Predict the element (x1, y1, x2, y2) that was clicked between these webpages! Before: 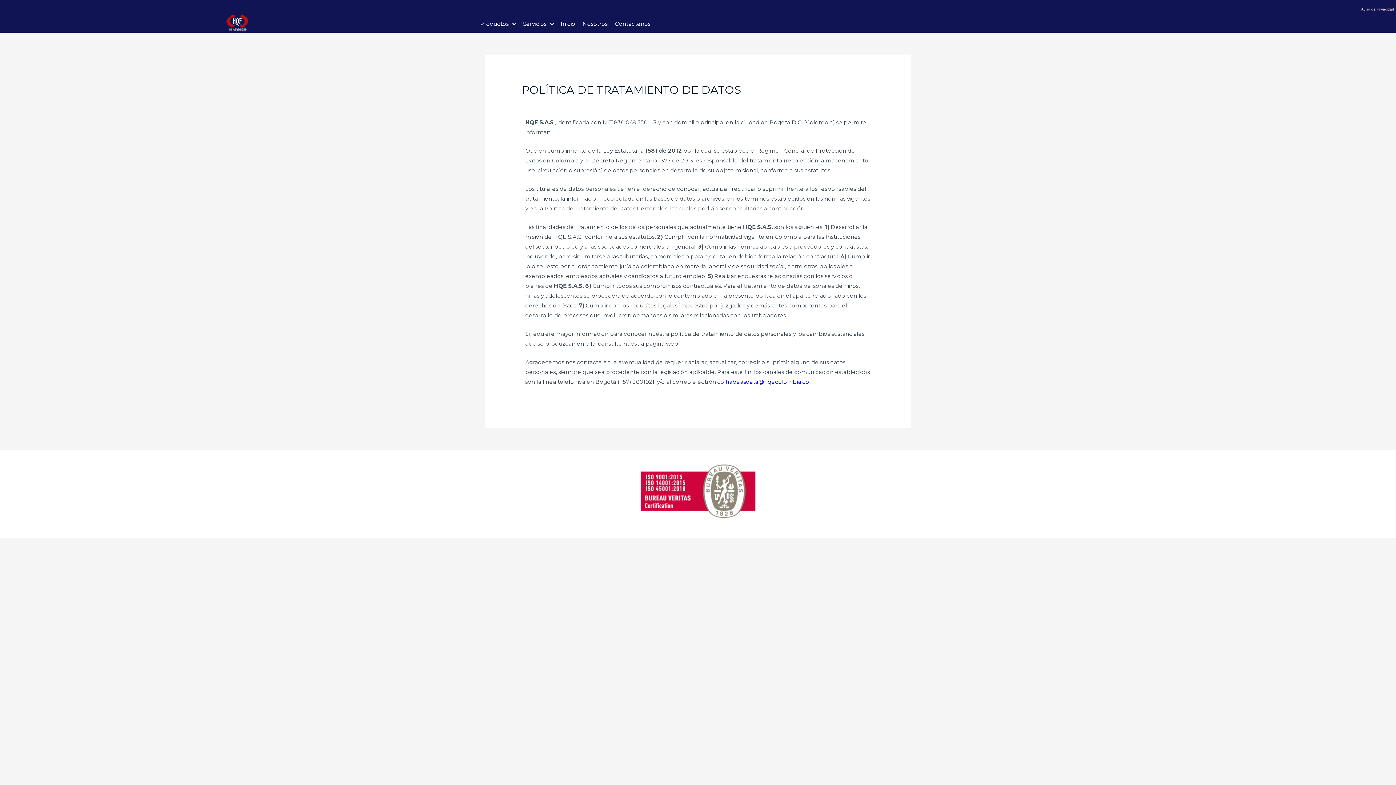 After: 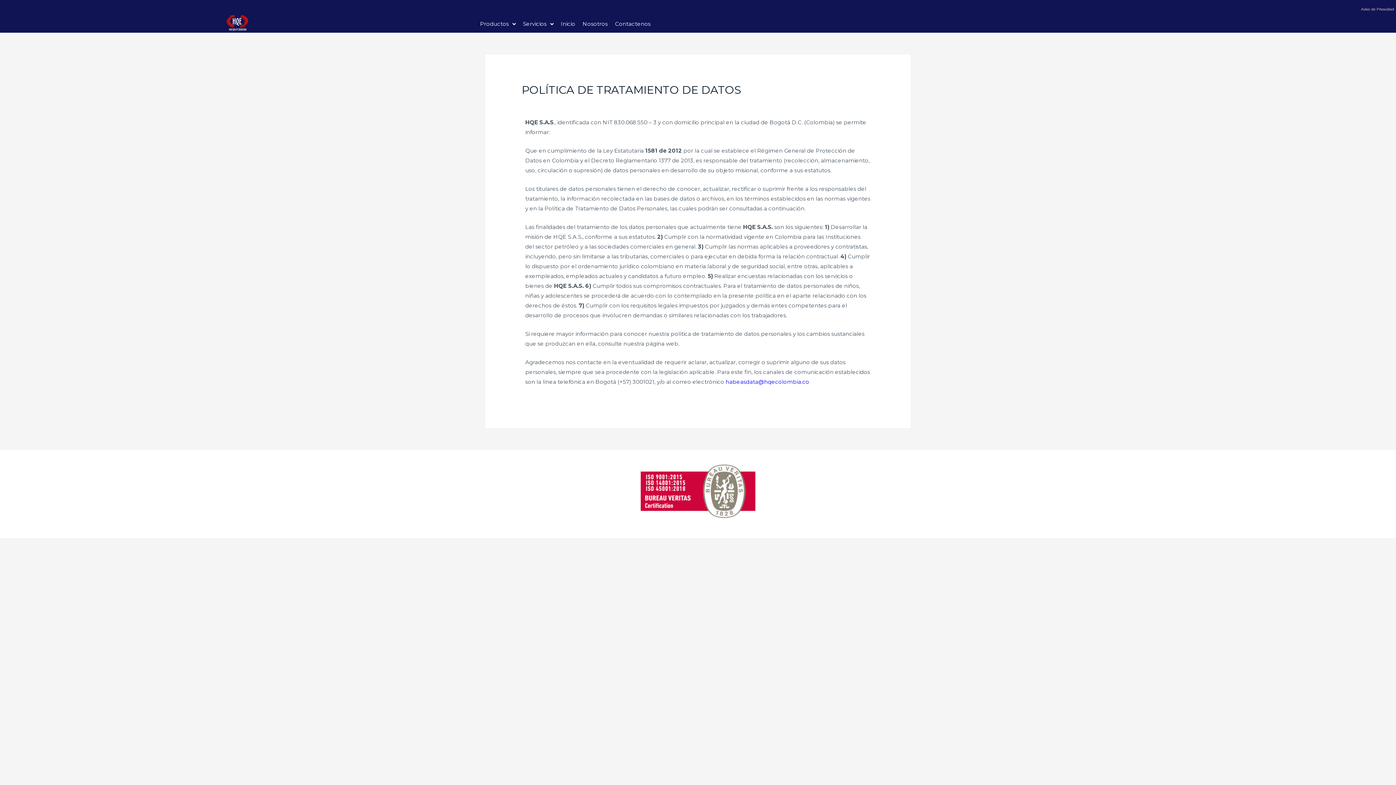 Action: bbox: (1361, 7, 1394, 11) label: Aviso de Privacidad